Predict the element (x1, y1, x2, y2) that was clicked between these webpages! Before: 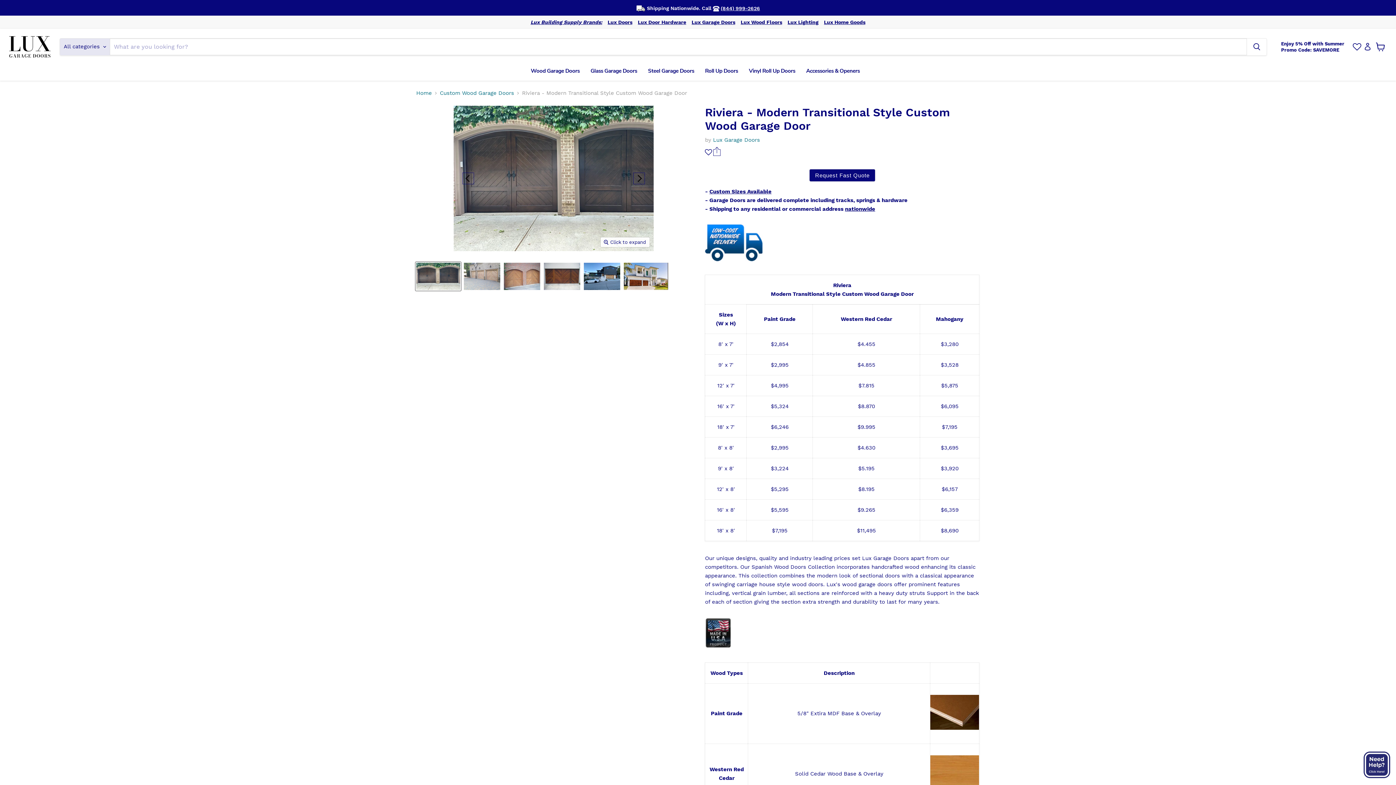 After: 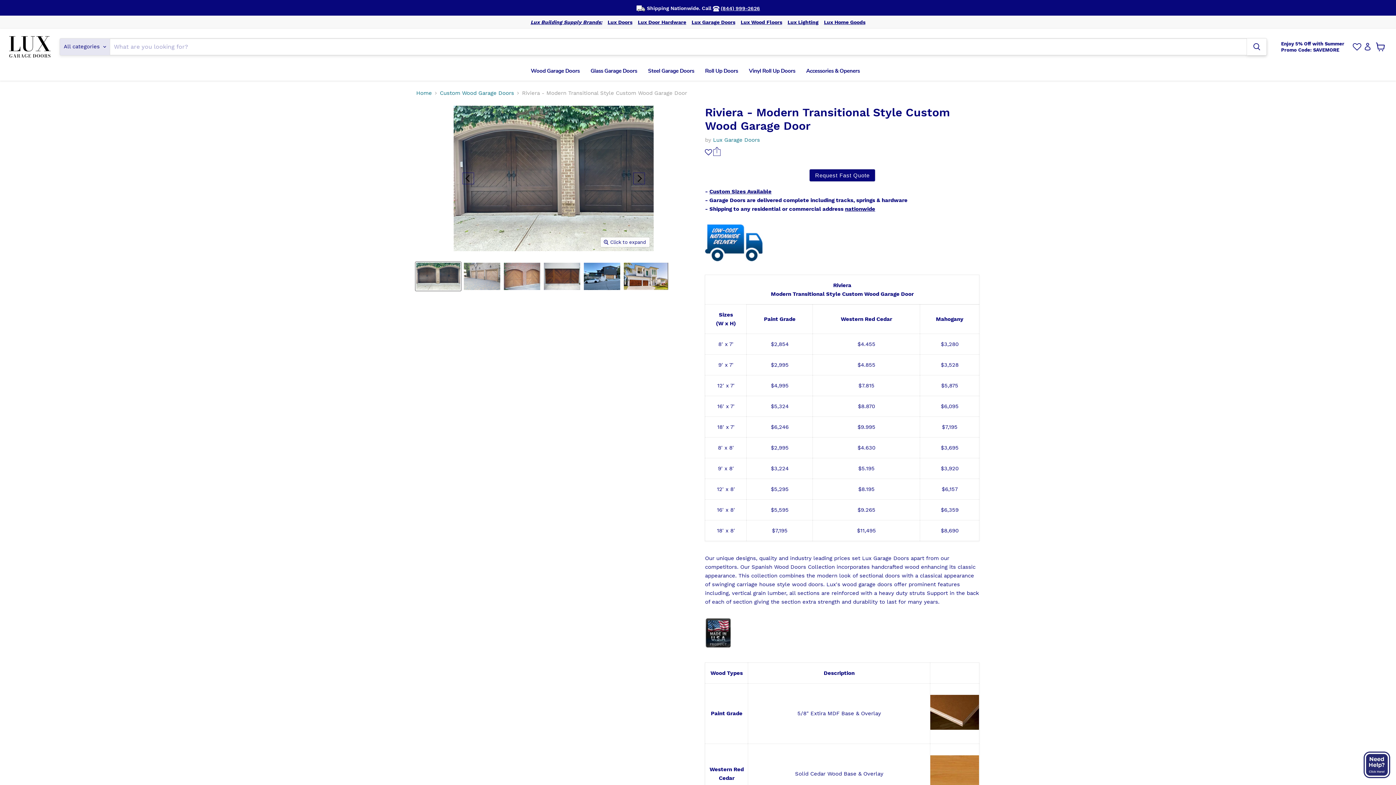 Action: label: Search bbox: (1247, 38, 1266, 55)